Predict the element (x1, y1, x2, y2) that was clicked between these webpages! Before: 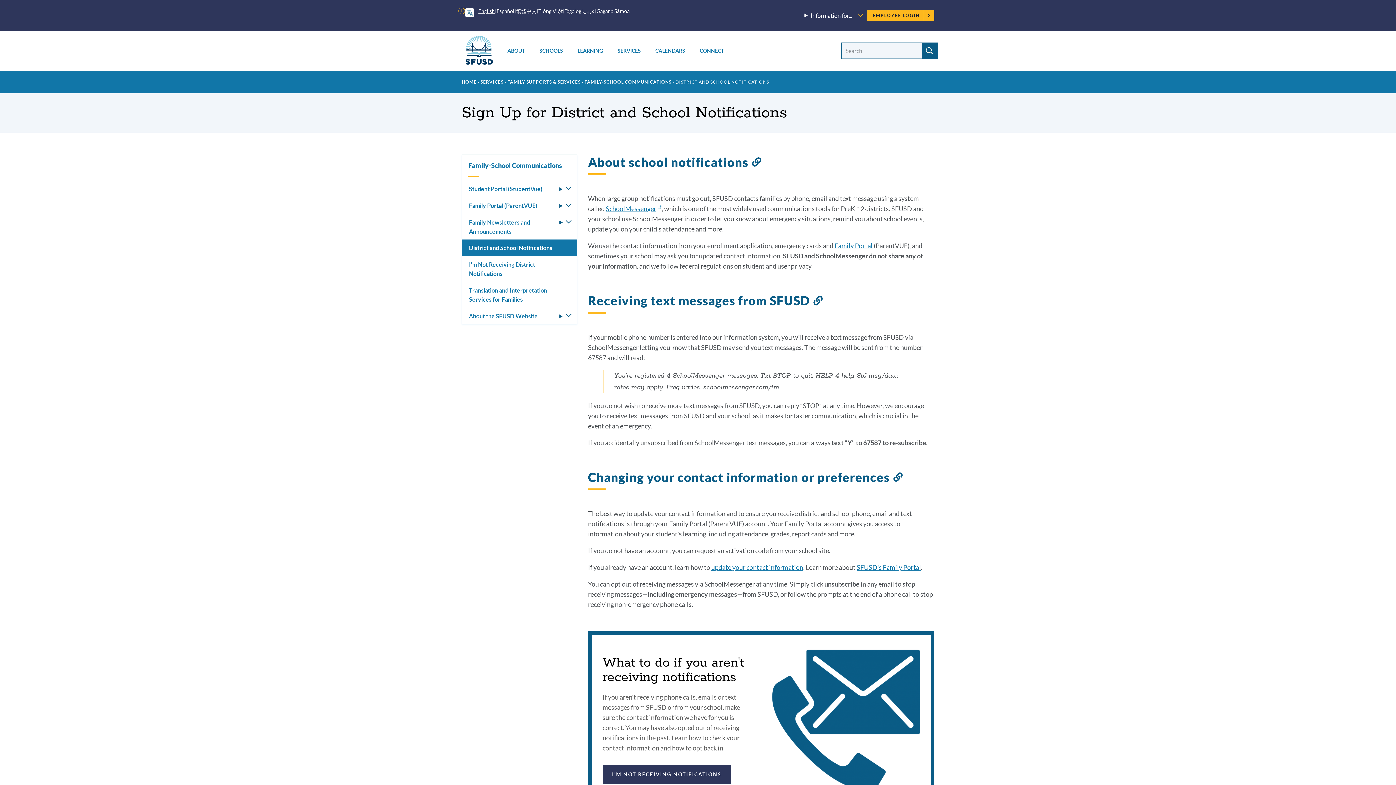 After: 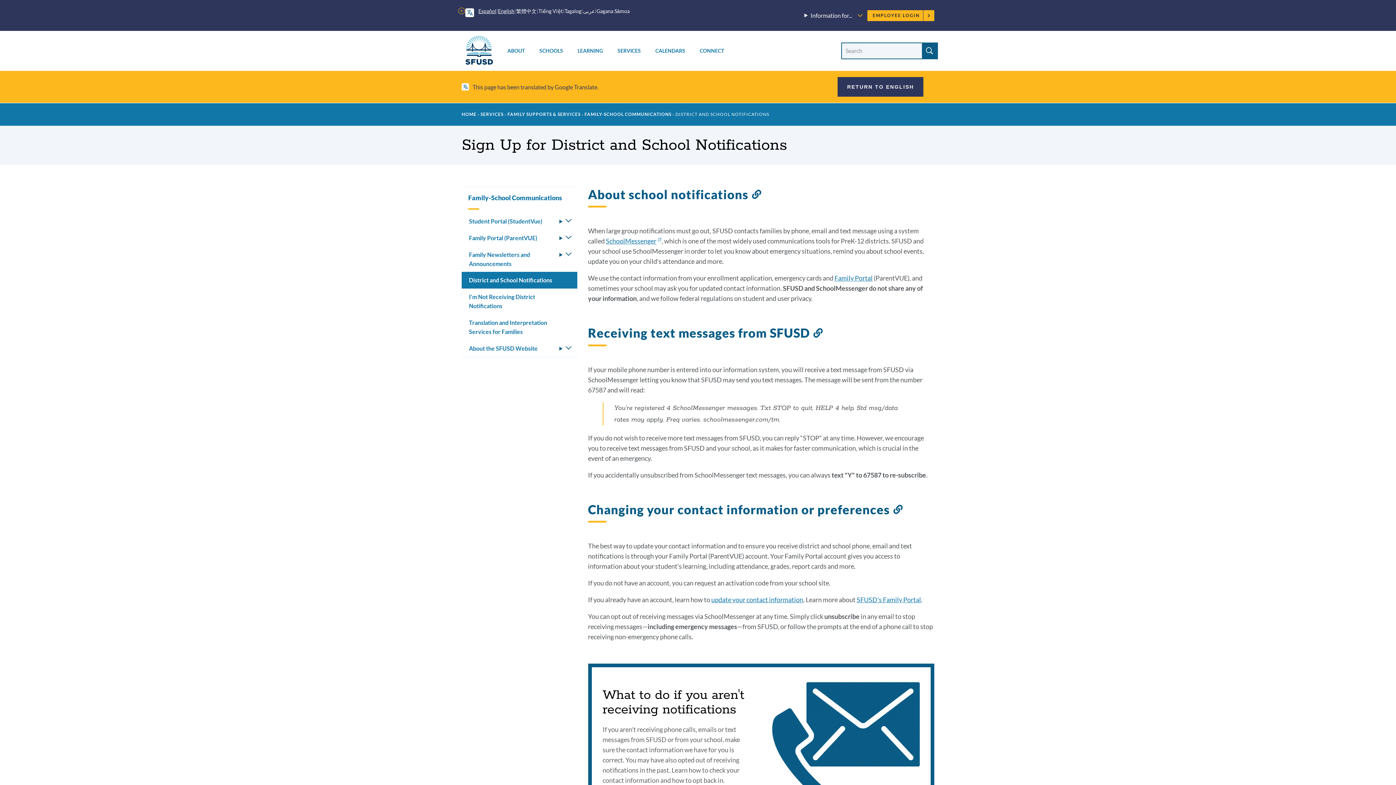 Action: label: Español bbox: (496, 7, 515, 15)